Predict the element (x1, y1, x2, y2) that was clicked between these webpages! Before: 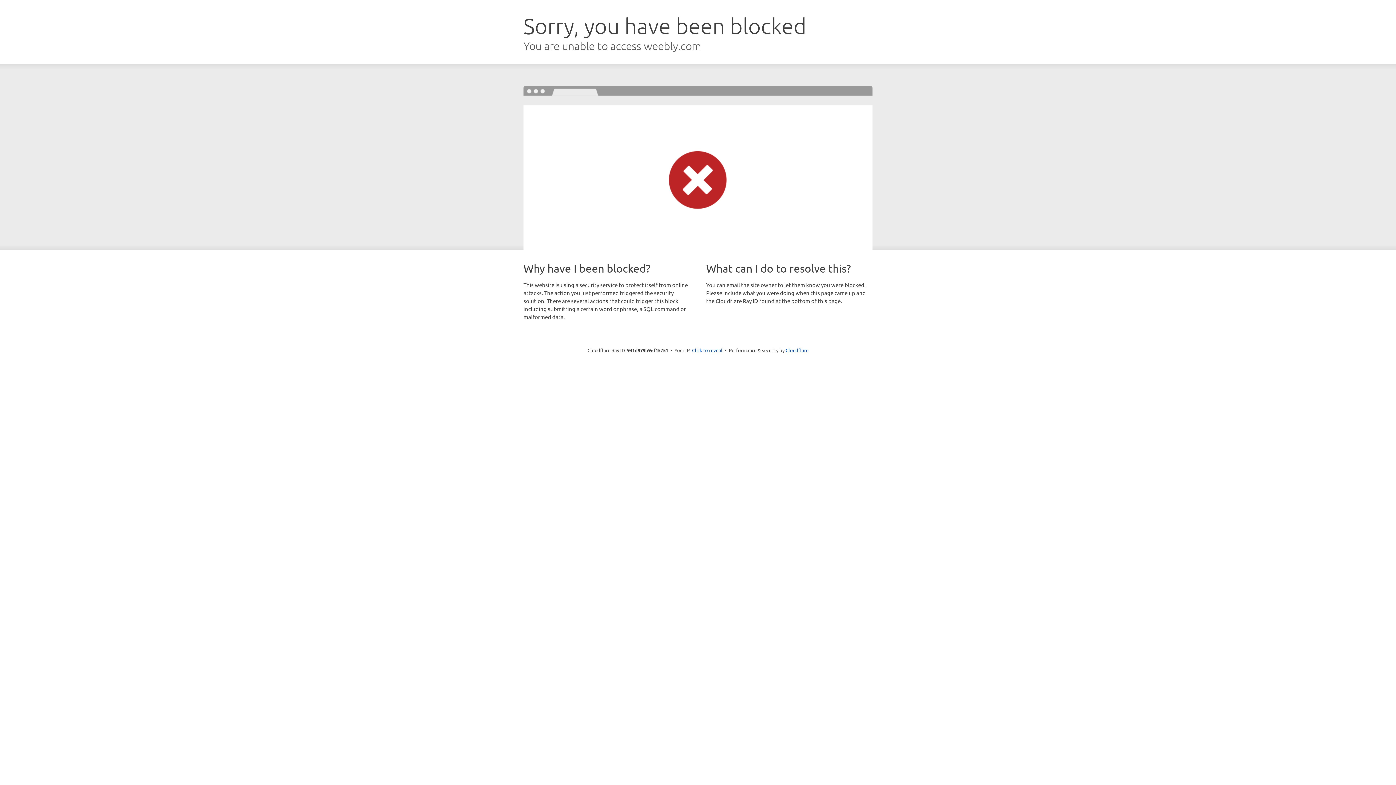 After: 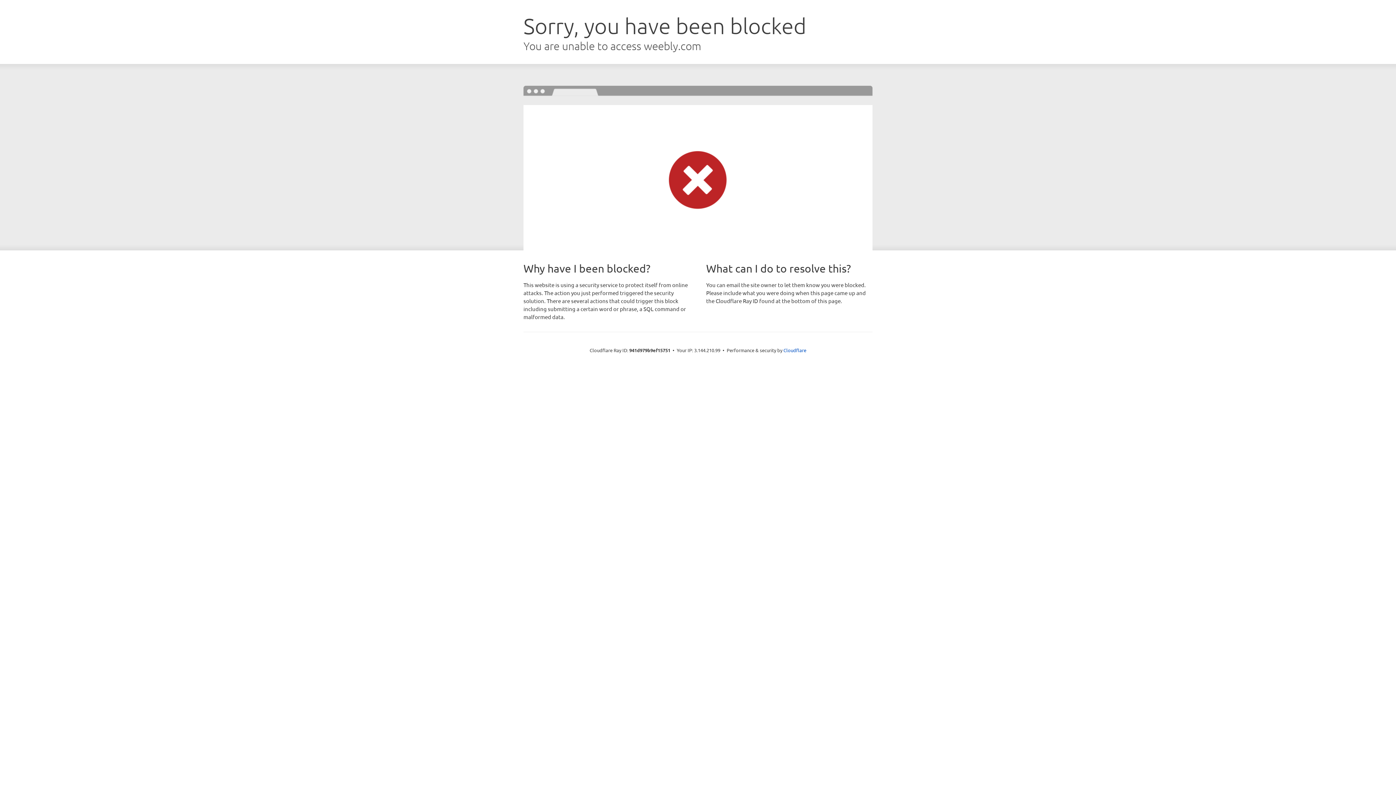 Action: bbox: (692, 346, 722, 353) label: Click to reveal